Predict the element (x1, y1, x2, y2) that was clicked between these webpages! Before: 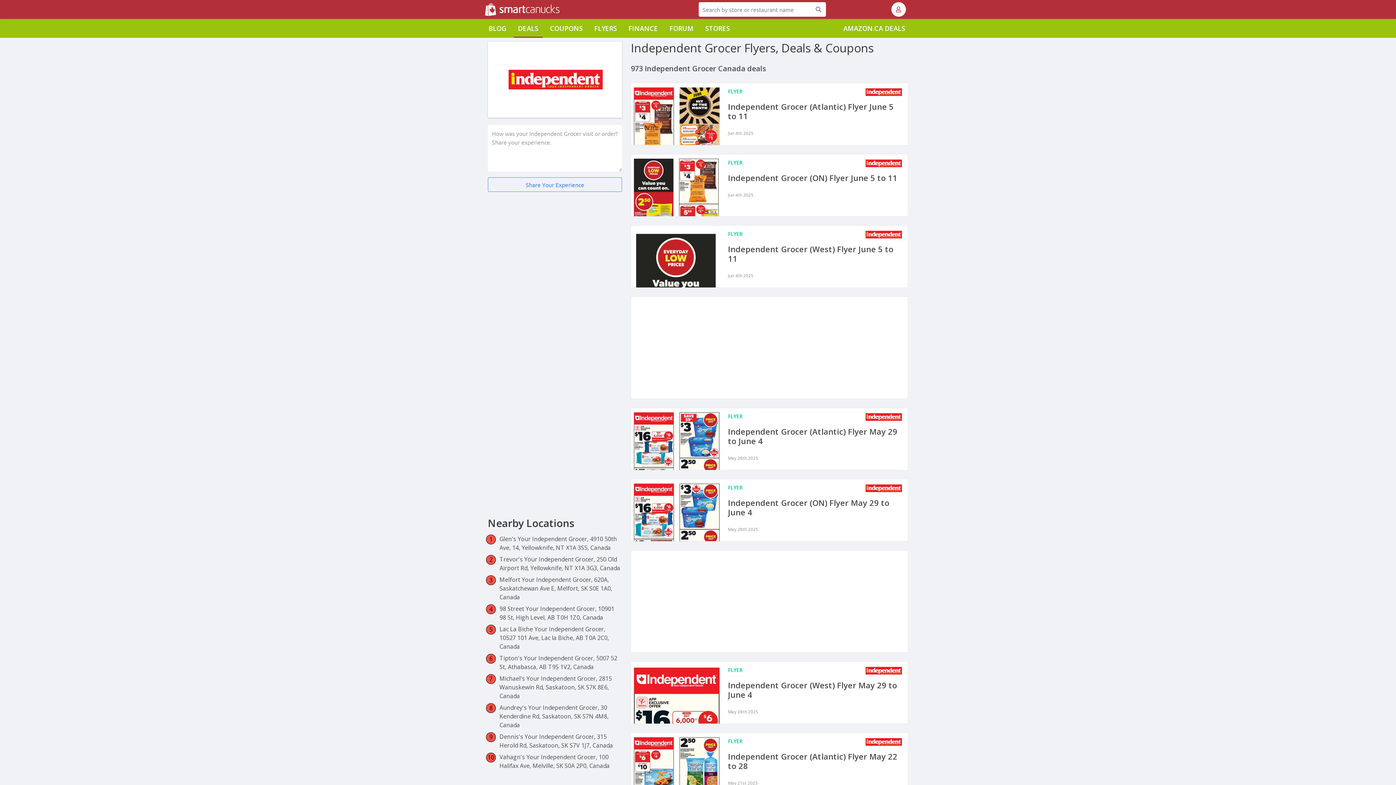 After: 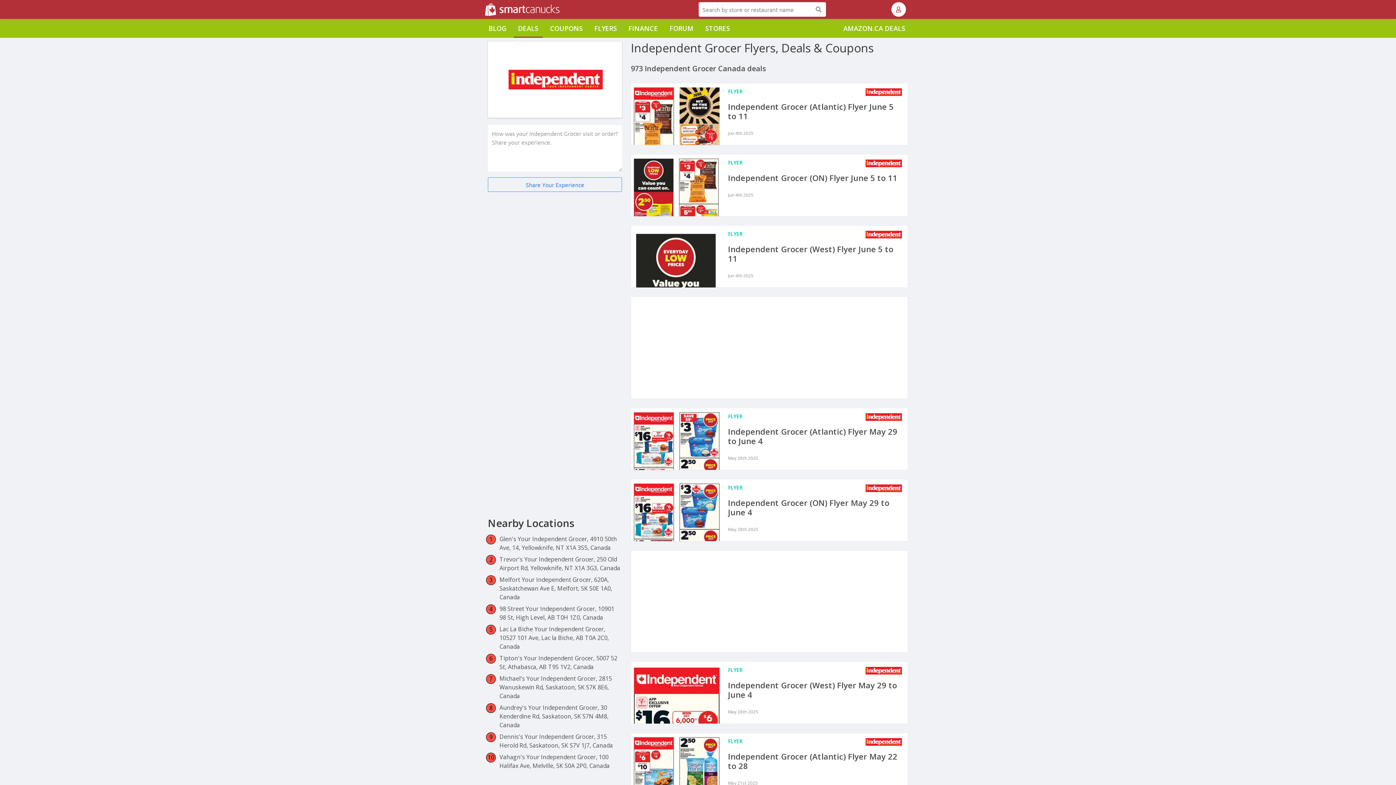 Action: label: Independent Grocer (Atlantic) Flyer May 22 to 28 bbox: (631, 733, 908, 795)